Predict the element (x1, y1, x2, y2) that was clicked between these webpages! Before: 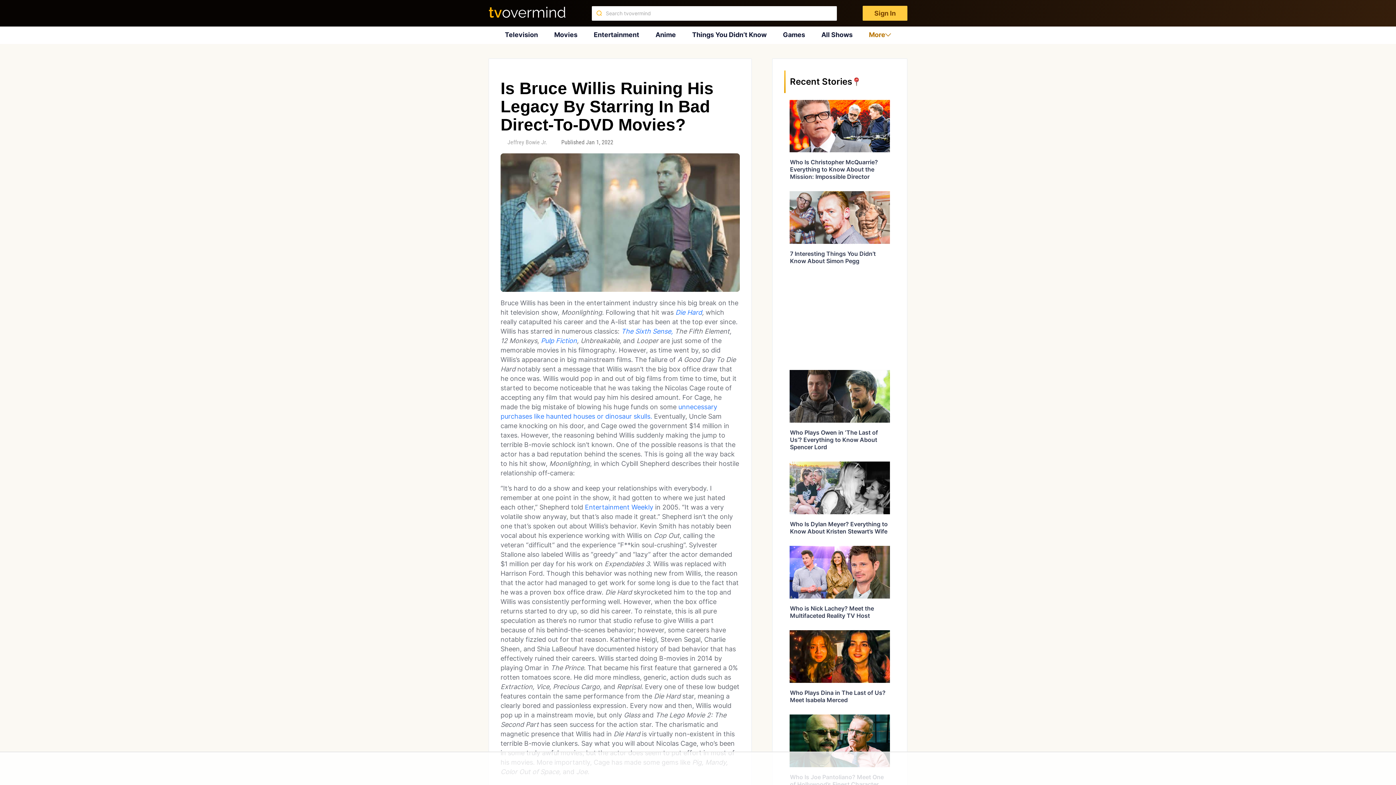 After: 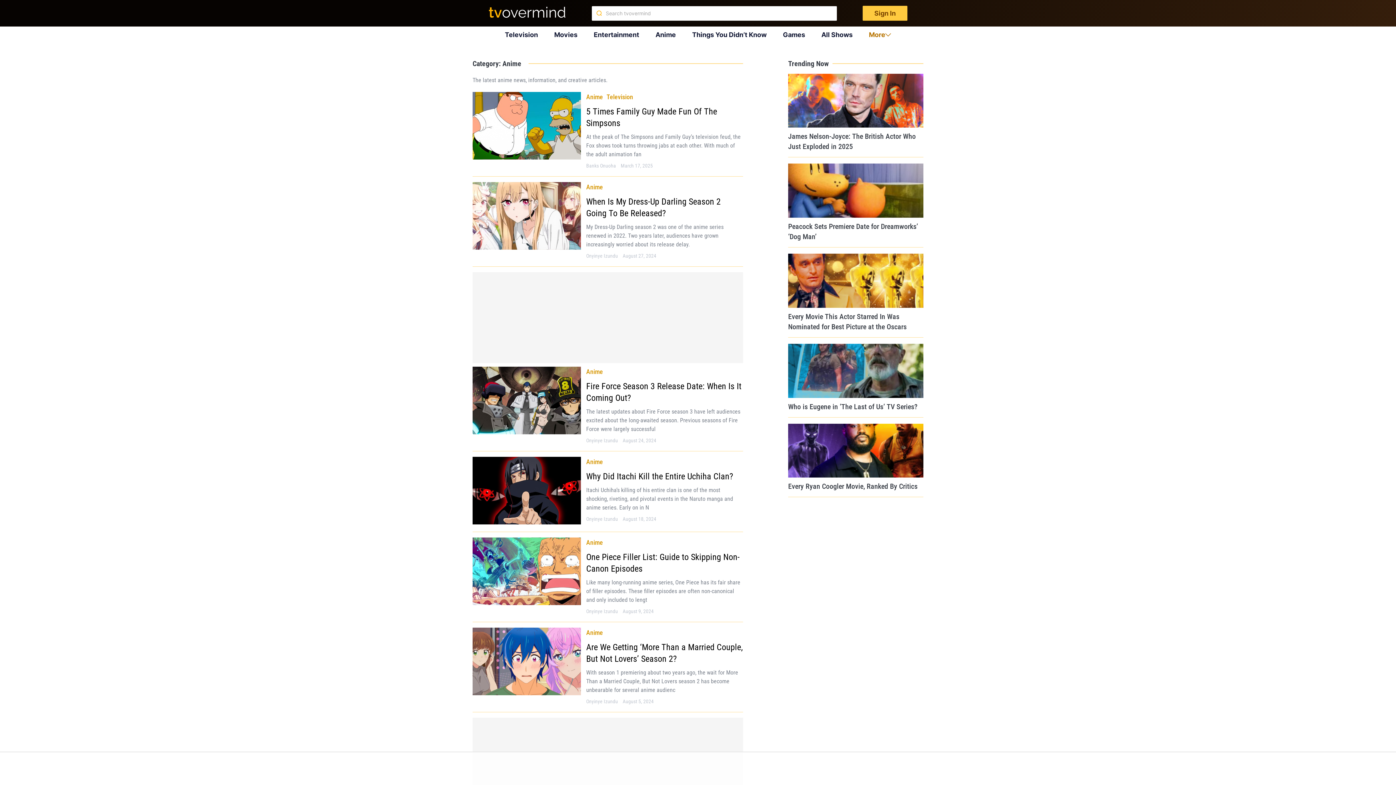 Action: bbox: (655, 30, 676, 38) label: Anime